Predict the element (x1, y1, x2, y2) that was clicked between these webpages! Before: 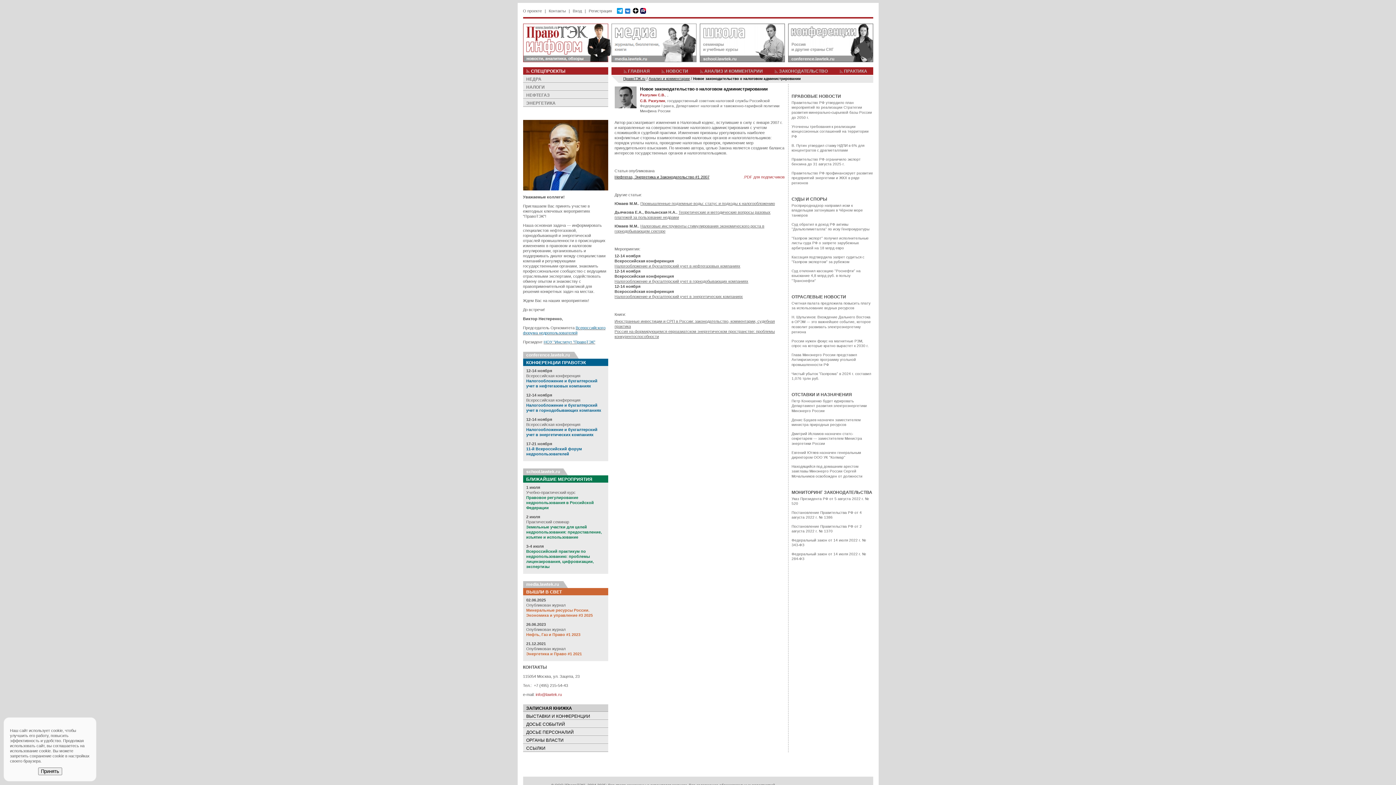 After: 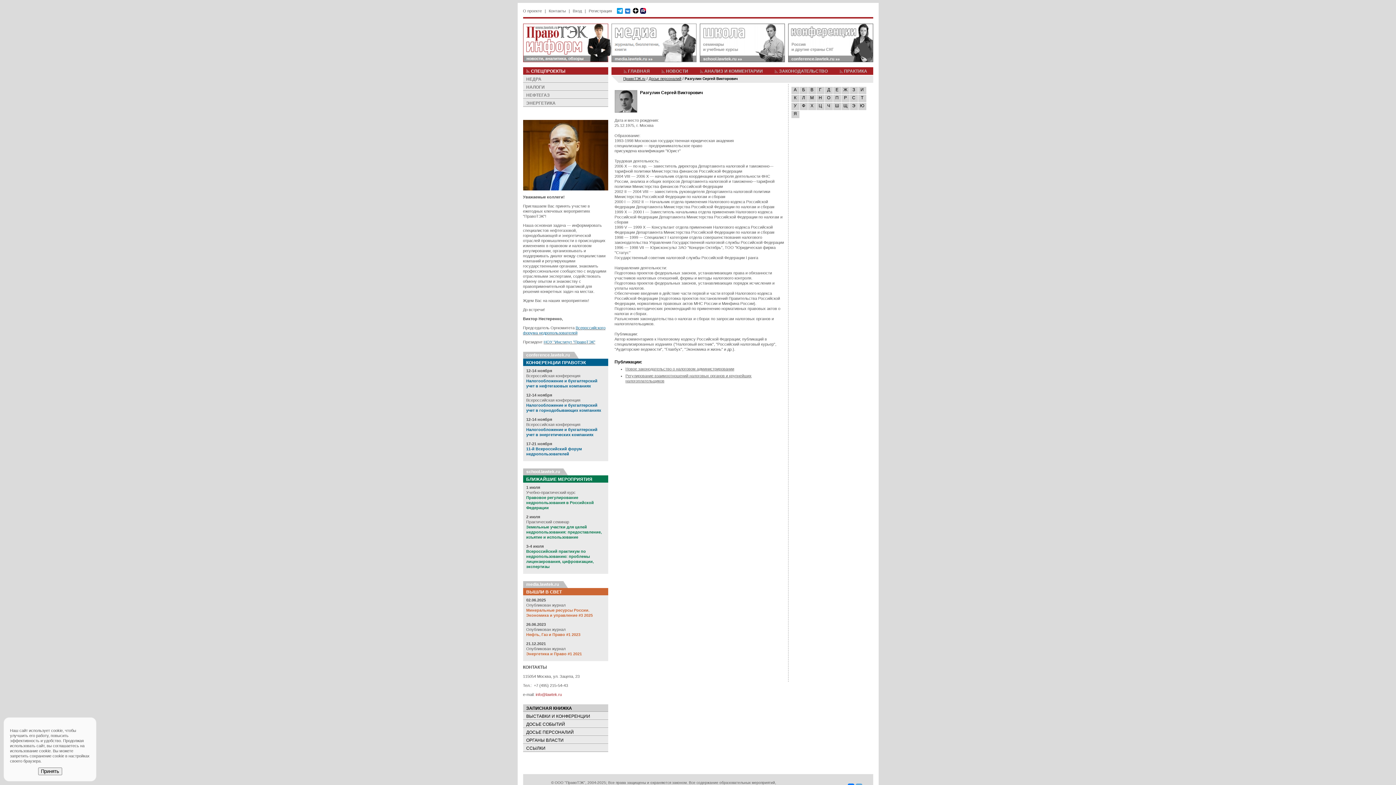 Action: bbox: (640, 93, 665, 97) label: Разгулин С.В.